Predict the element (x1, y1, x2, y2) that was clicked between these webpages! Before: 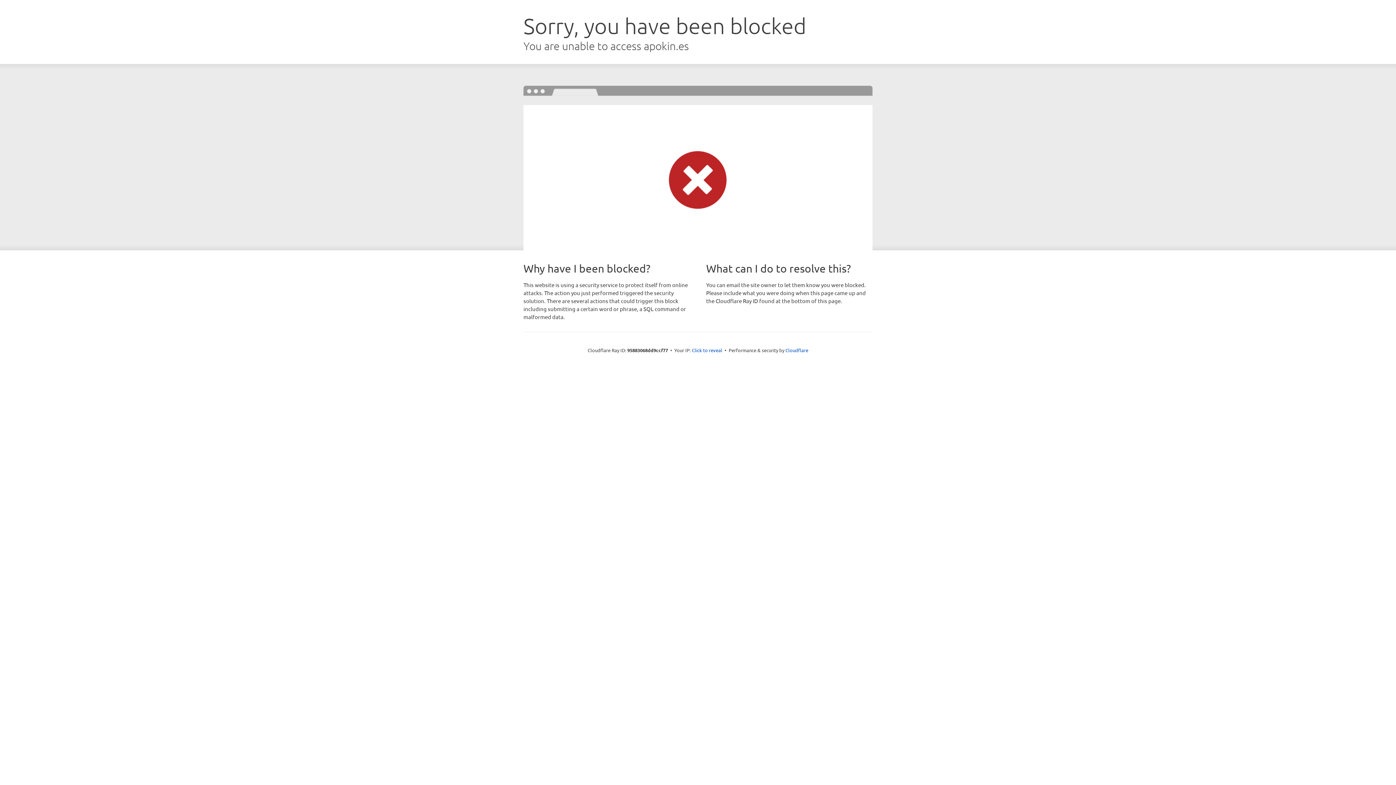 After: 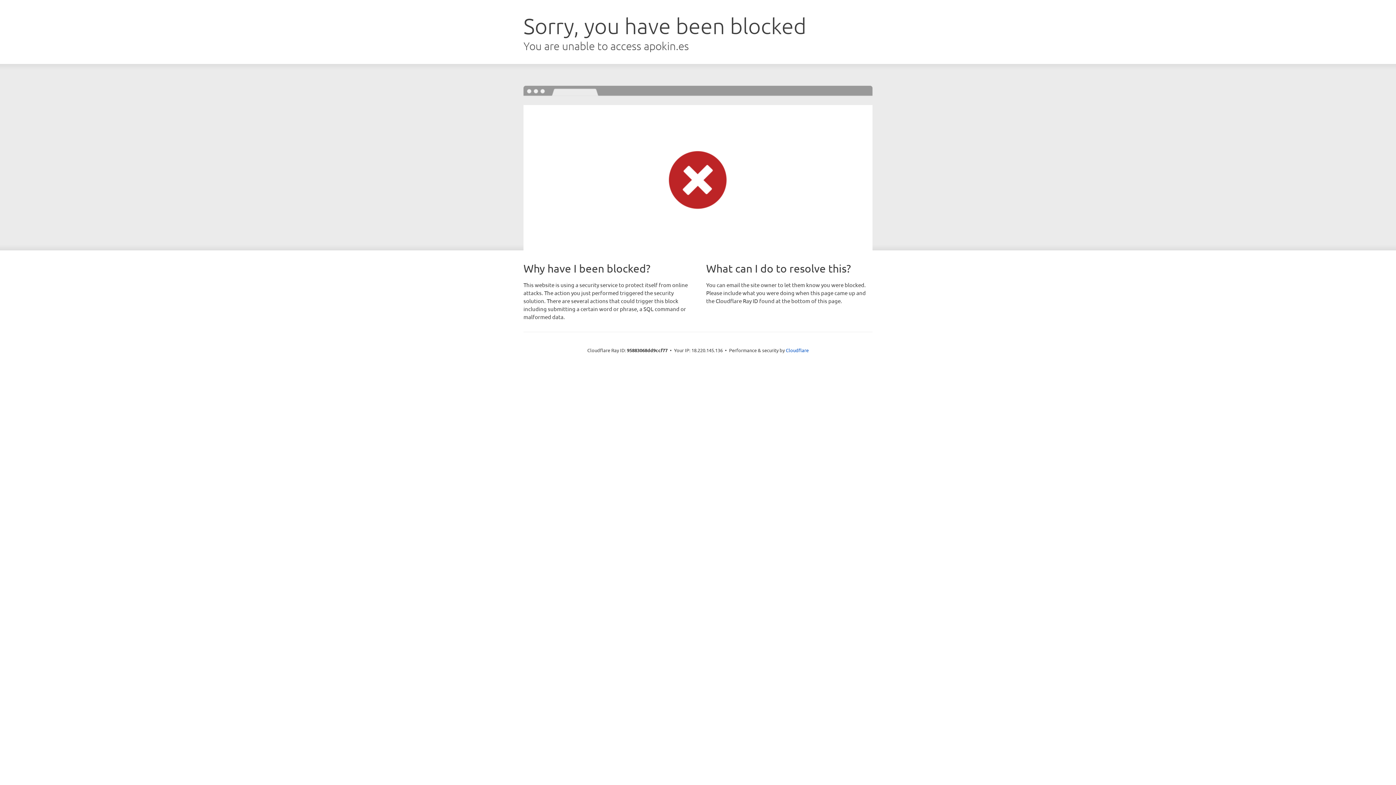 Action: bbox: (692, 346, 722, 353) label: Click to reveal